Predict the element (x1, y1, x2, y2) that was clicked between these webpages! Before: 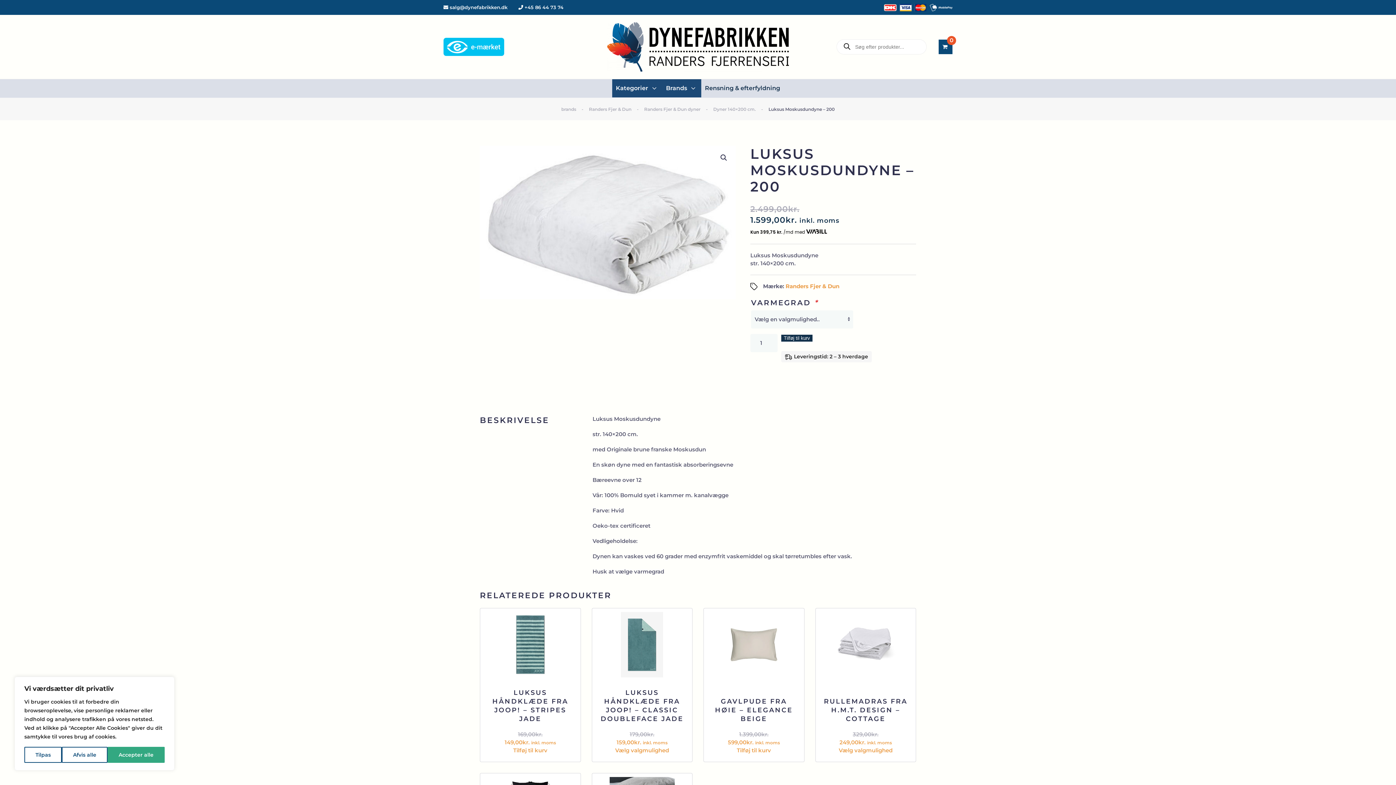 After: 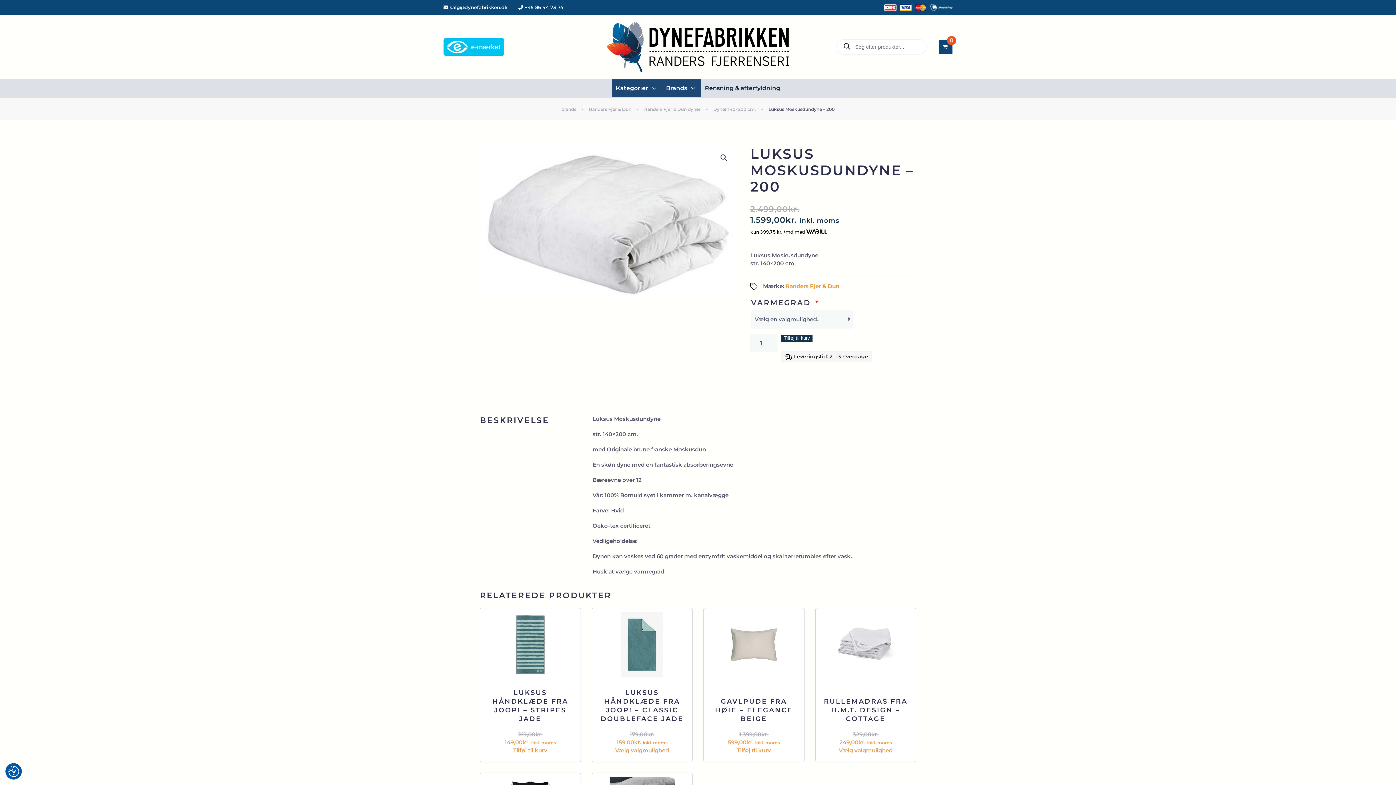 Action: label: Accepter alle bbox: (107, 747, 164, 763)